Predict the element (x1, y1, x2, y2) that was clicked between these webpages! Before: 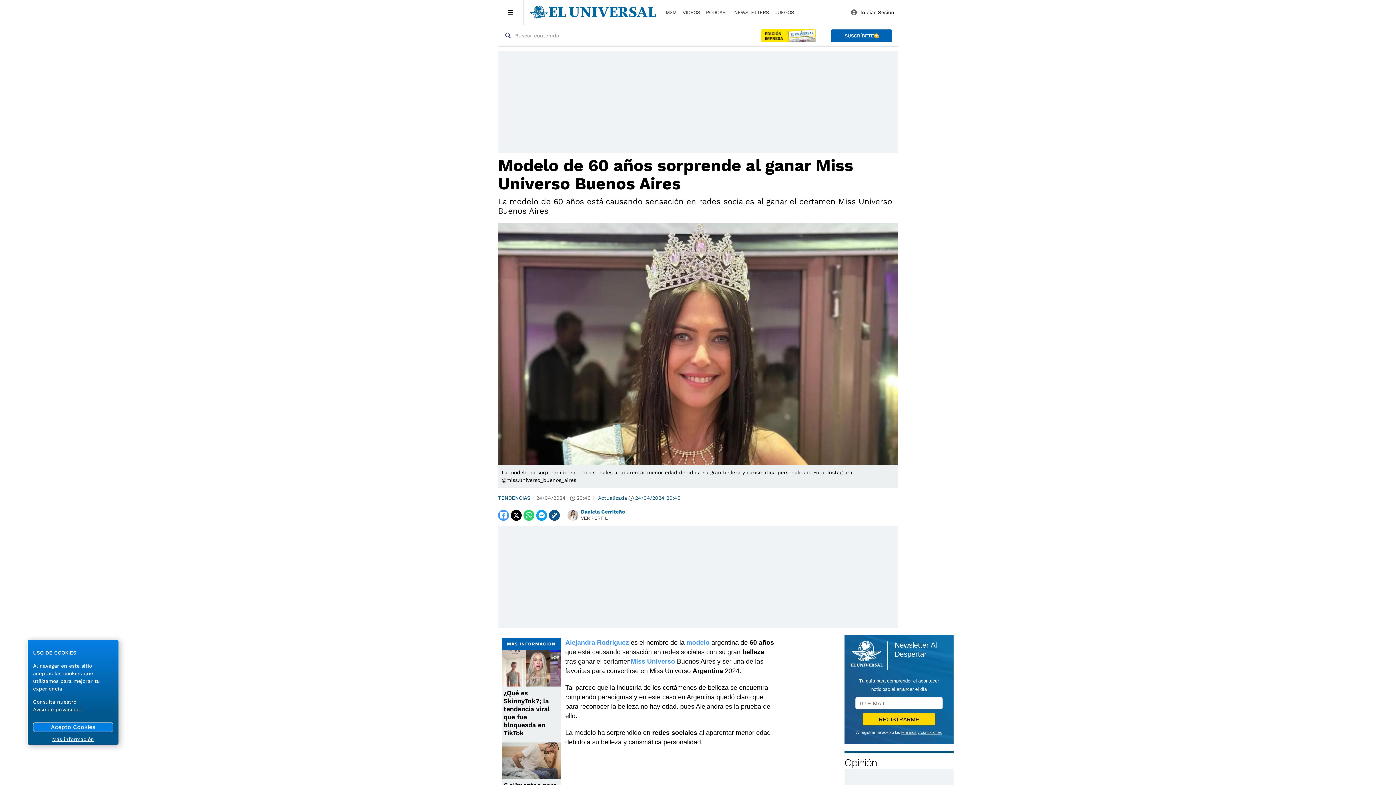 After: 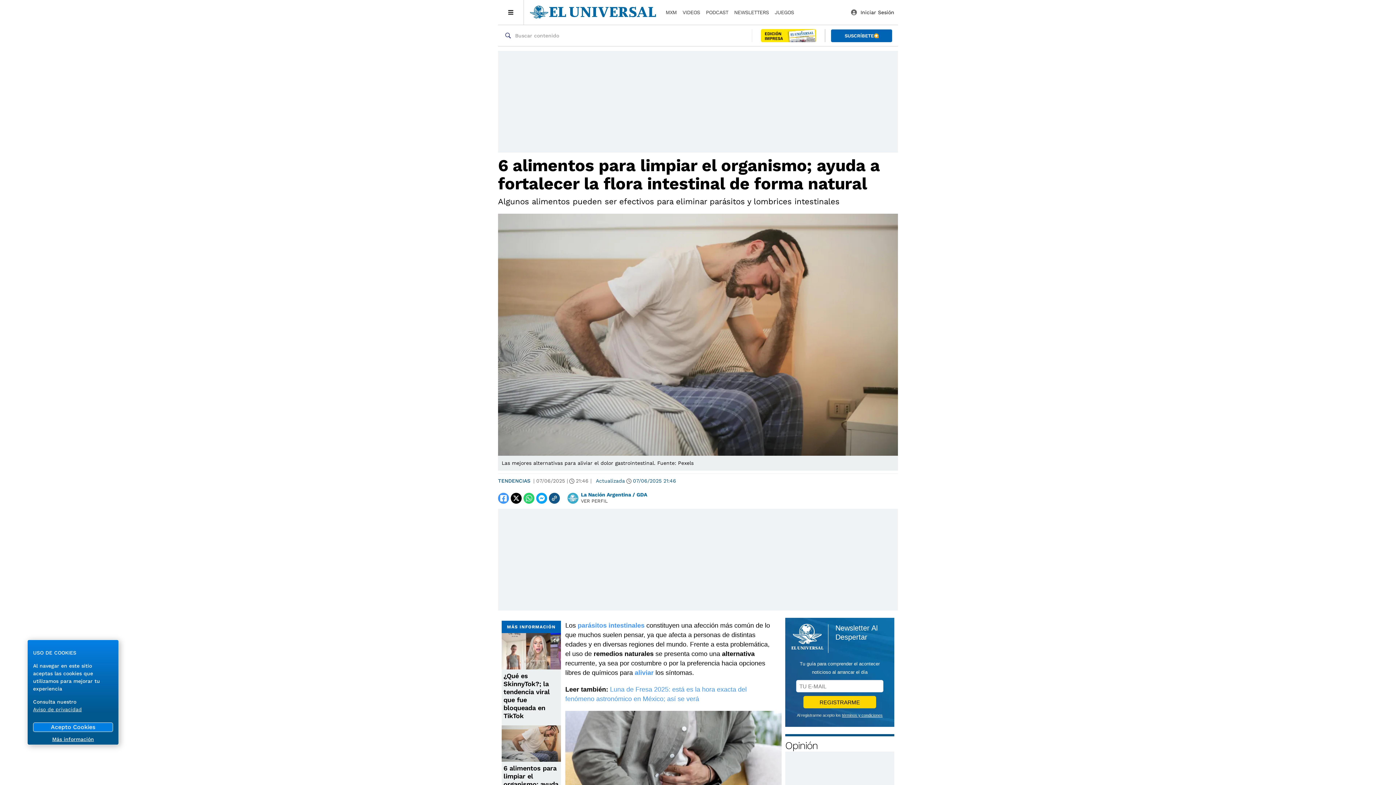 Action: bbox: (501, 742, 561, 779)